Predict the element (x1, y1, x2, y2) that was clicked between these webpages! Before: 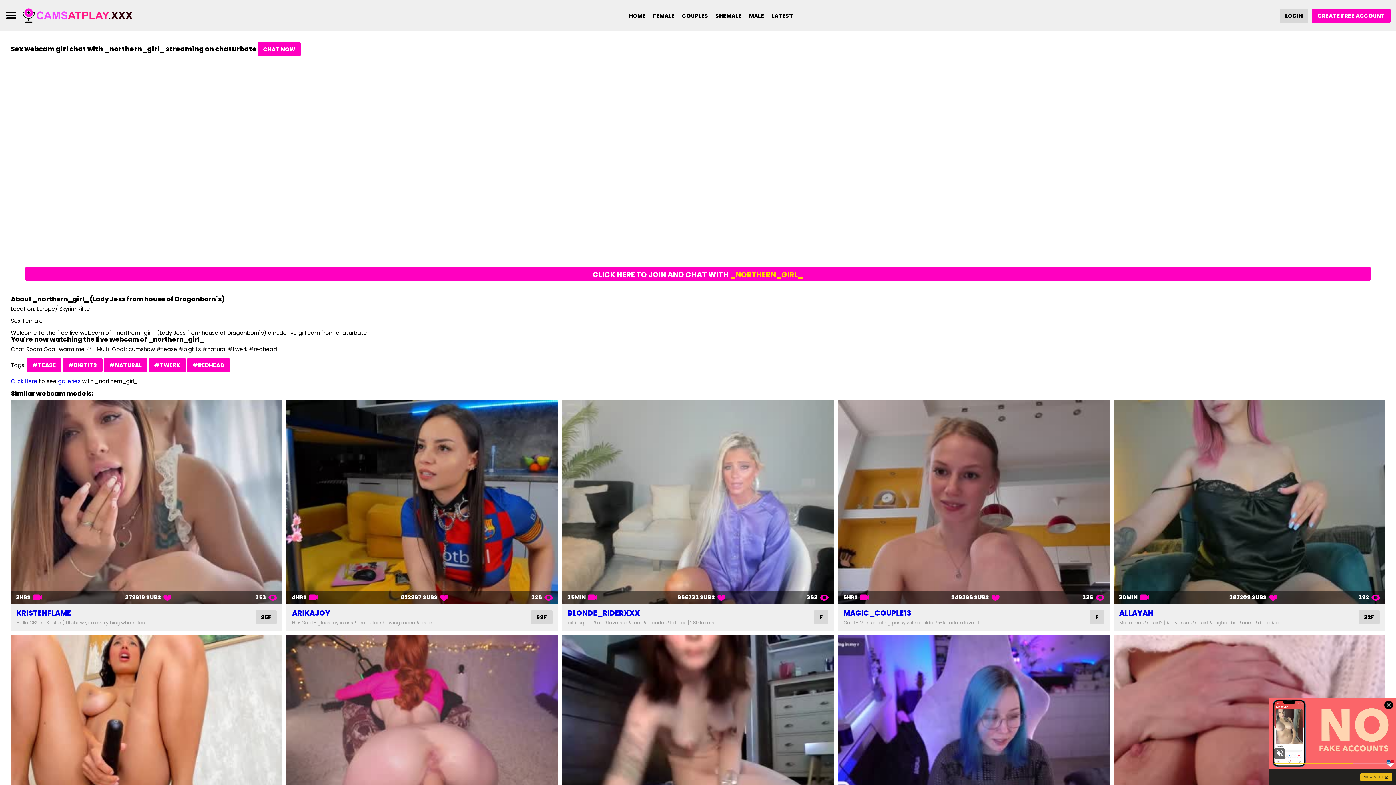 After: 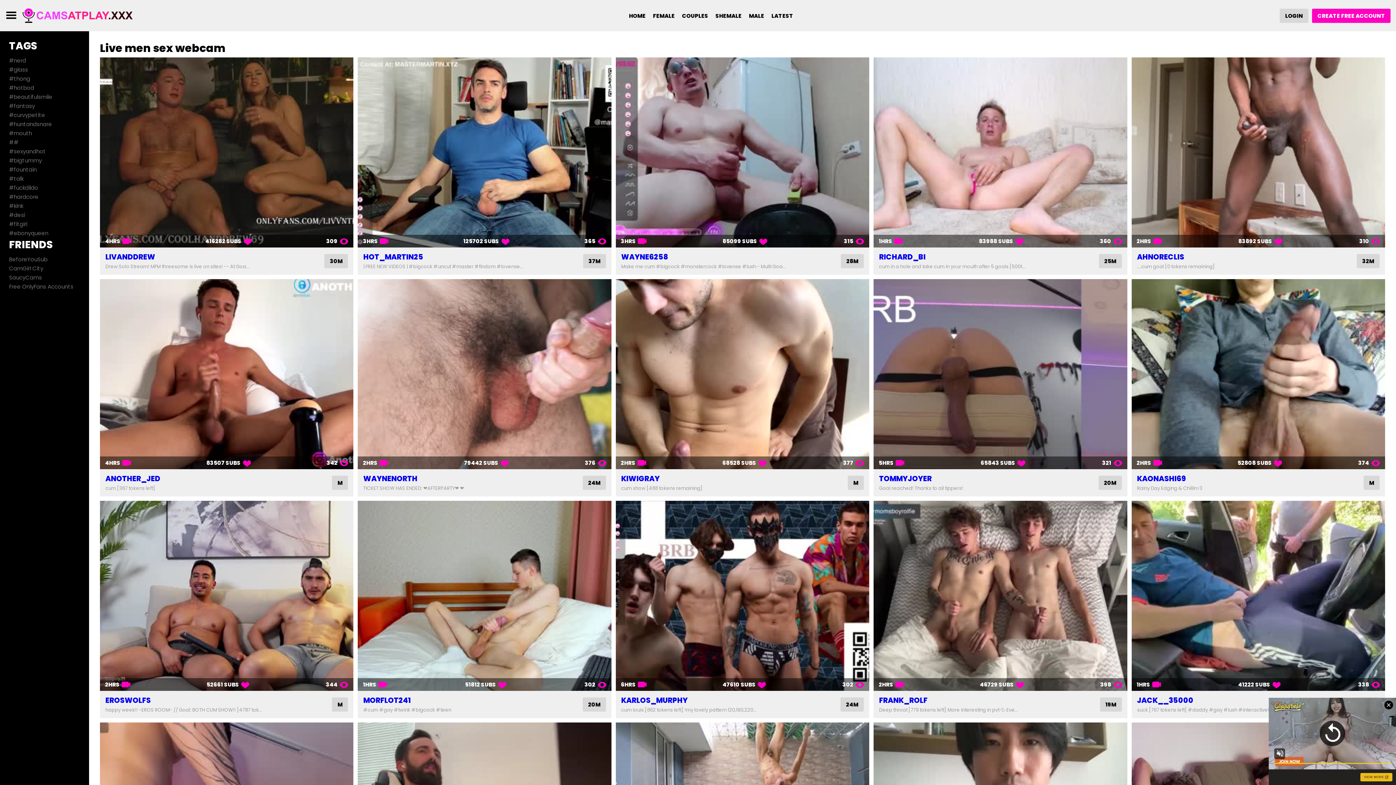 Action: label: MALE bbox: (745, 11, 768, 19)